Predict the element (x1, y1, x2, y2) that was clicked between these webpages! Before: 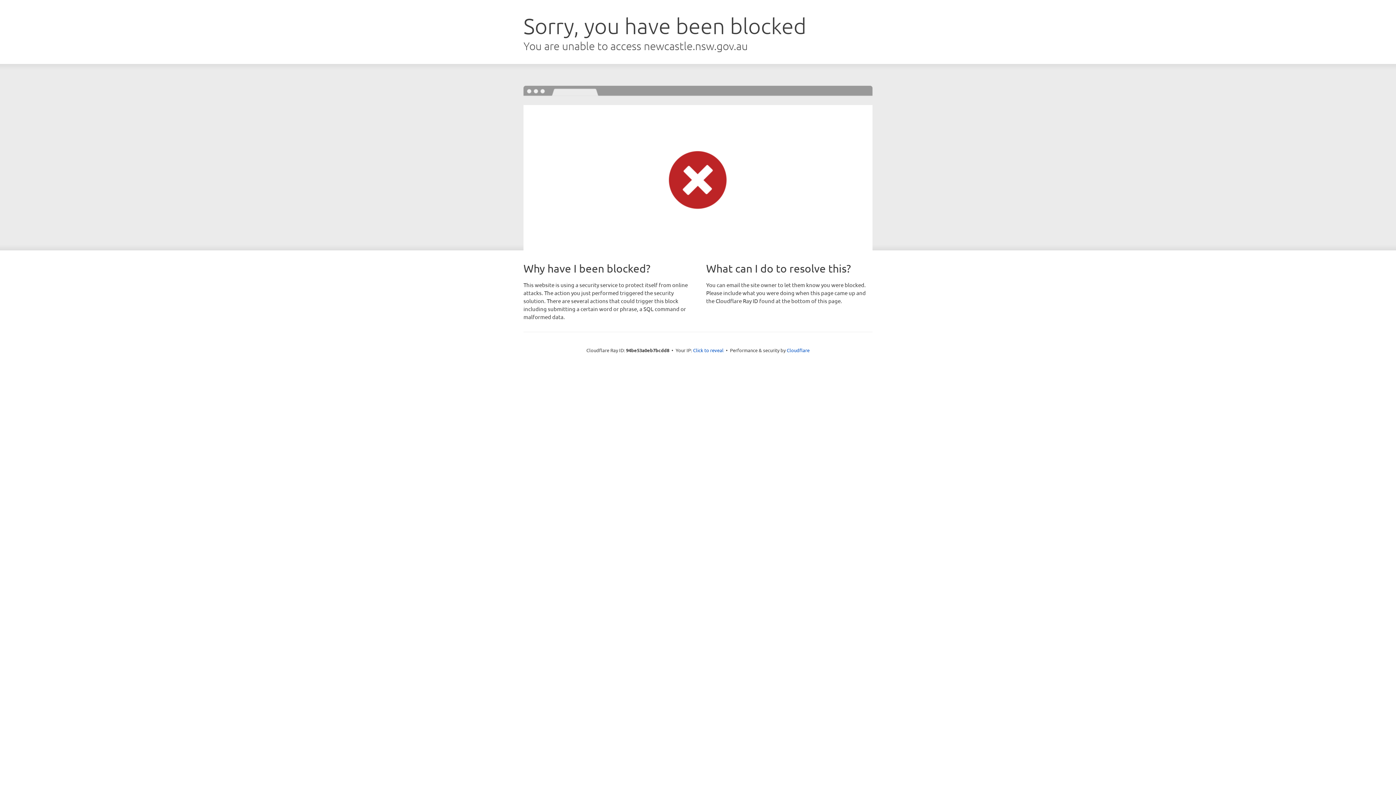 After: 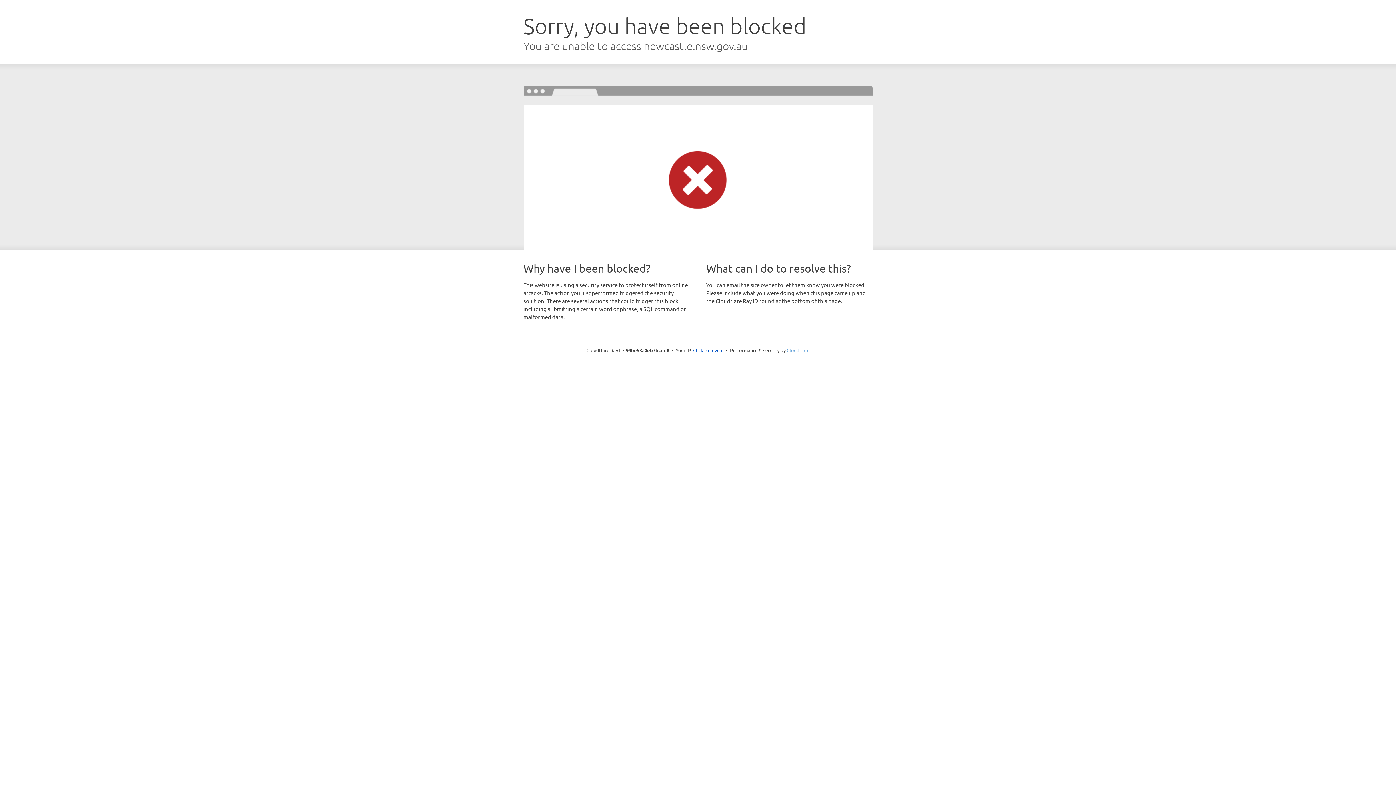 Action: bbox: (786, 347, 809, 353) label: Cloudflare